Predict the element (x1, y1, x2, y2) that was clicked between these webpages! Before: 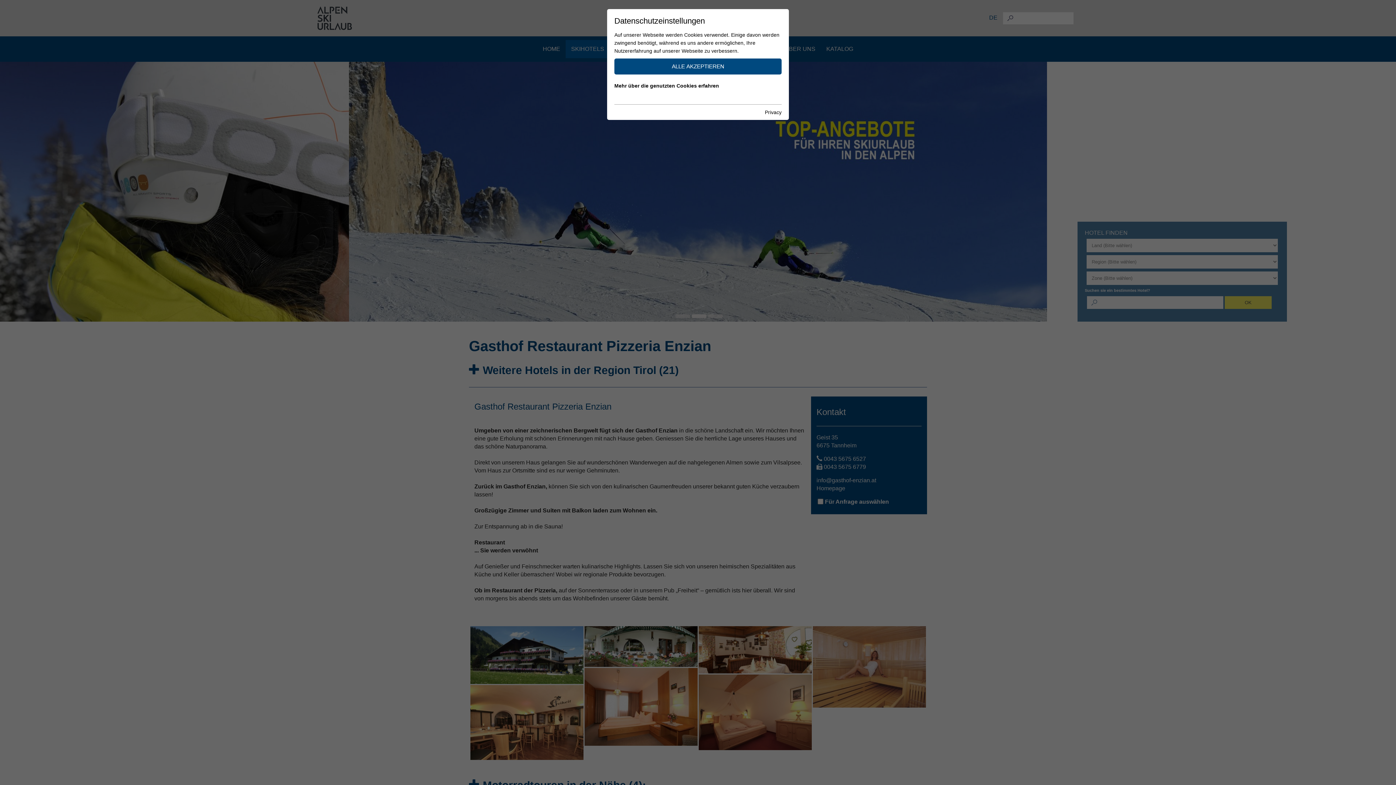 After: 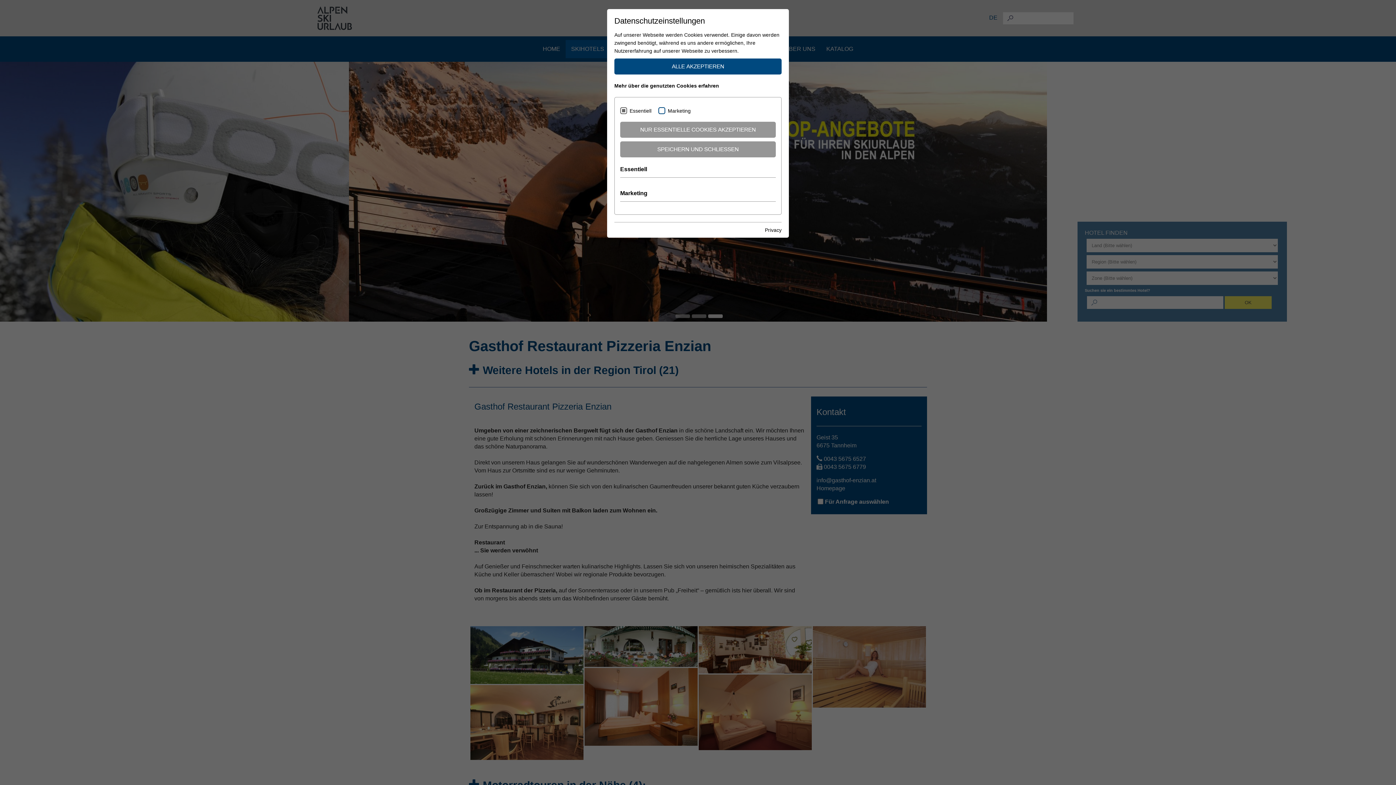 Action: label: Mehr über die genutzten Cookies erfahren bbox: (614, 81, 781, 93)